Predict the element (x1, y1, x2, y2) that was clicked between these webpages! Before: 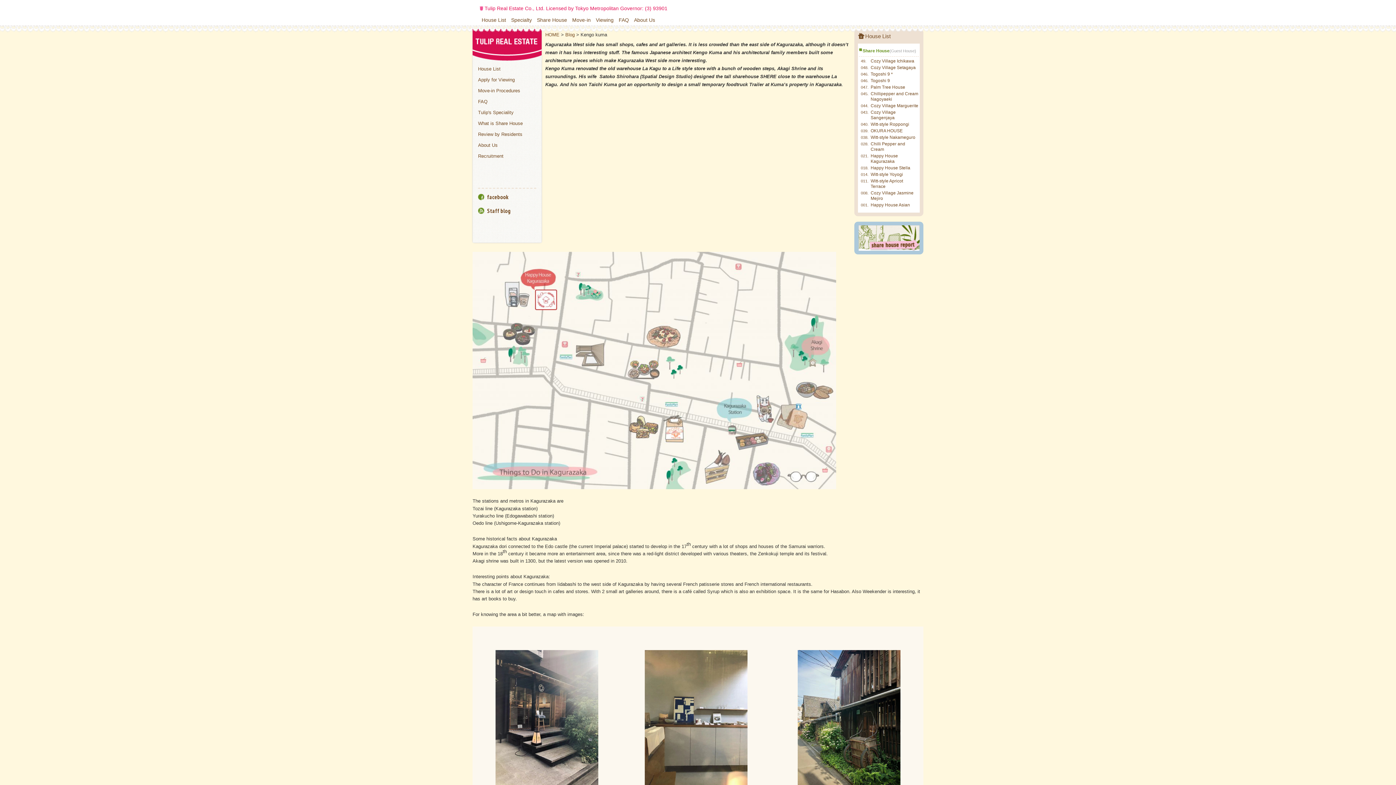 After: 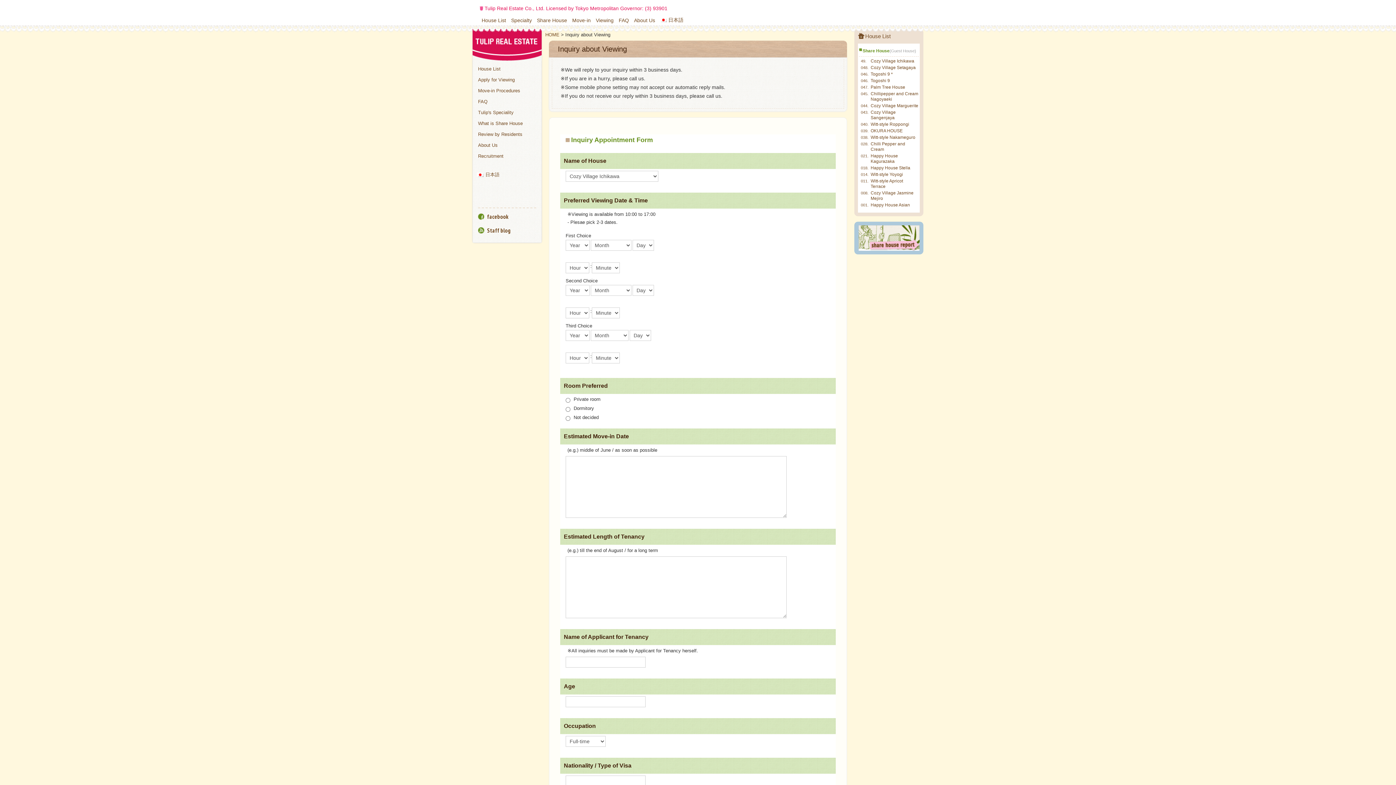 Action: label: Apply for Viewing bbox: (478, 77, 514, 82)